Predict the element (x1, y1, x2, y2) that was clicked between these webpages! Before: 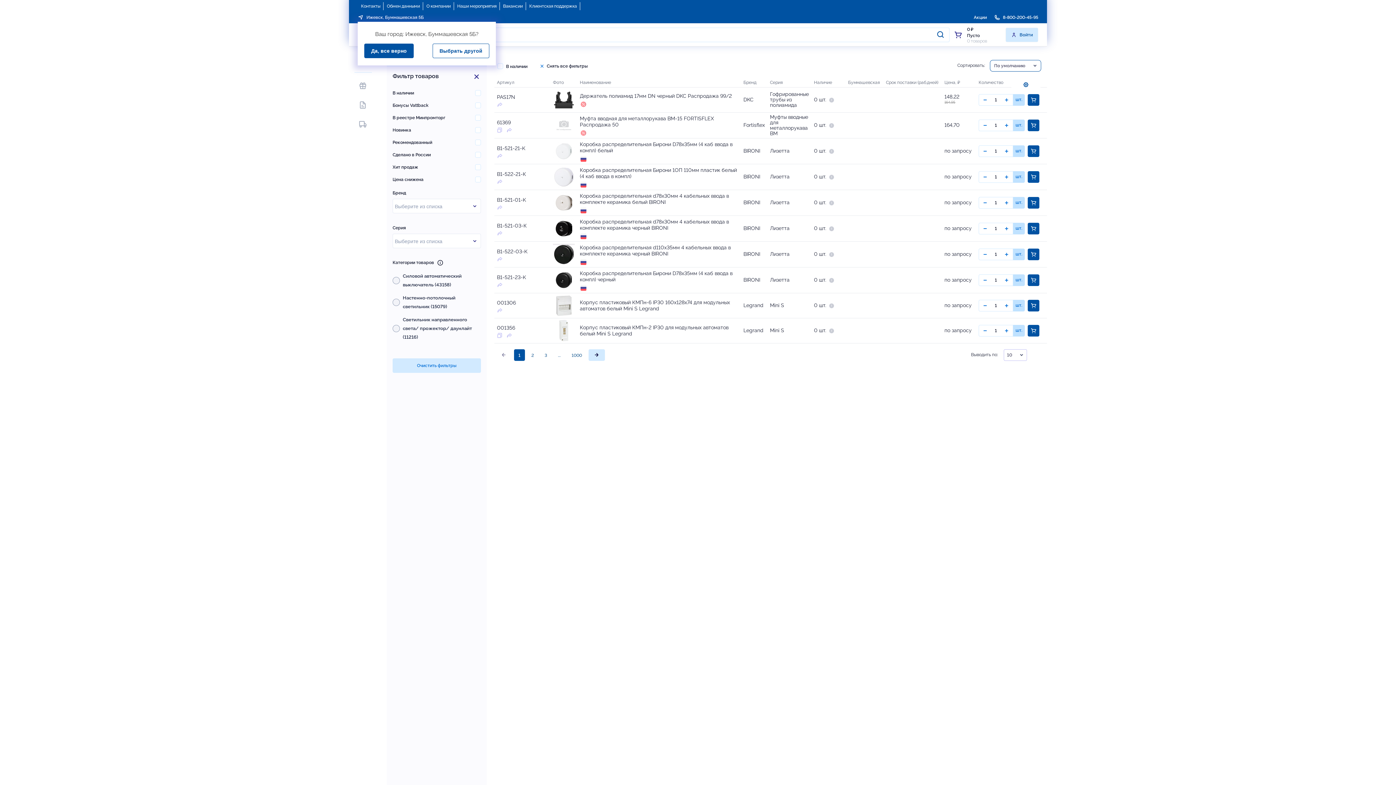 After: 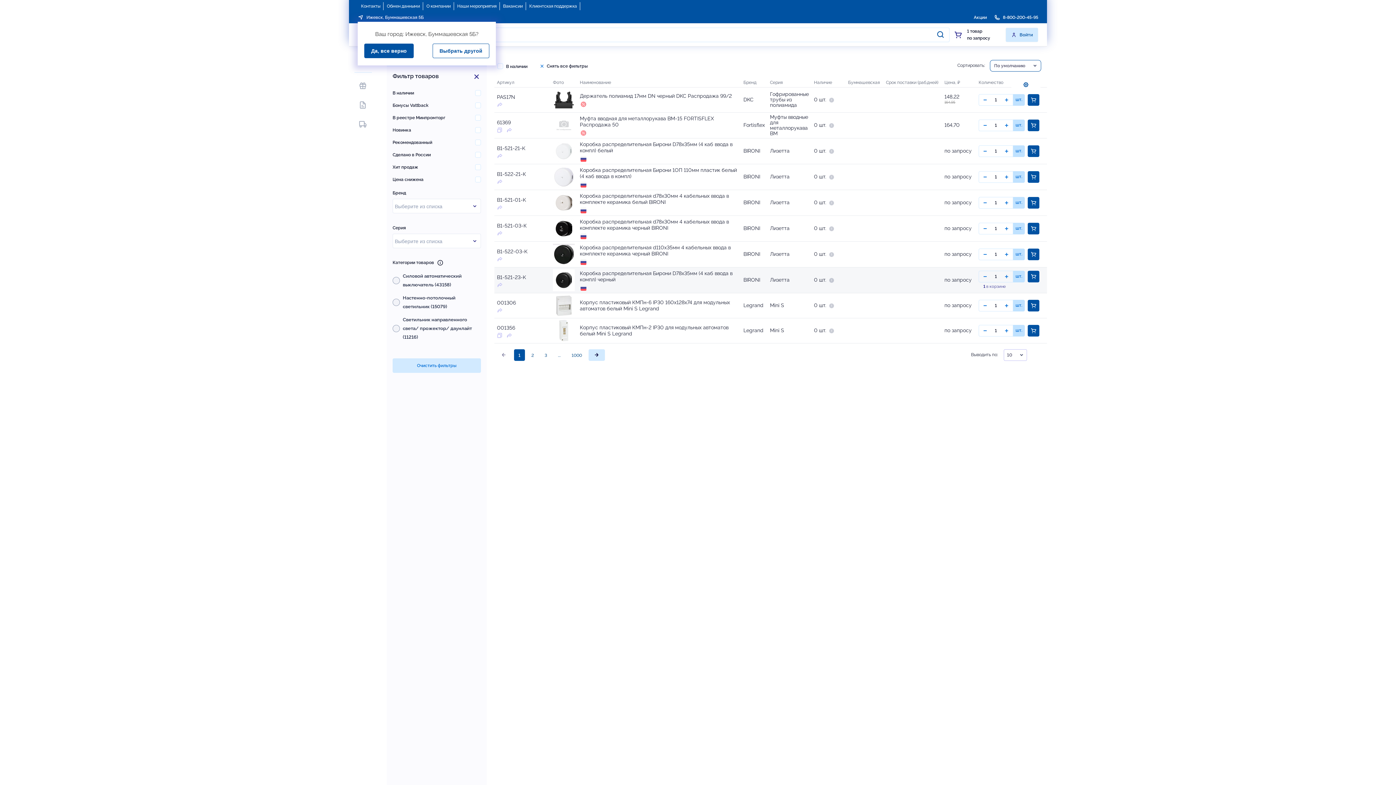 Action: bbox: (1028, 274, 1039, 286)